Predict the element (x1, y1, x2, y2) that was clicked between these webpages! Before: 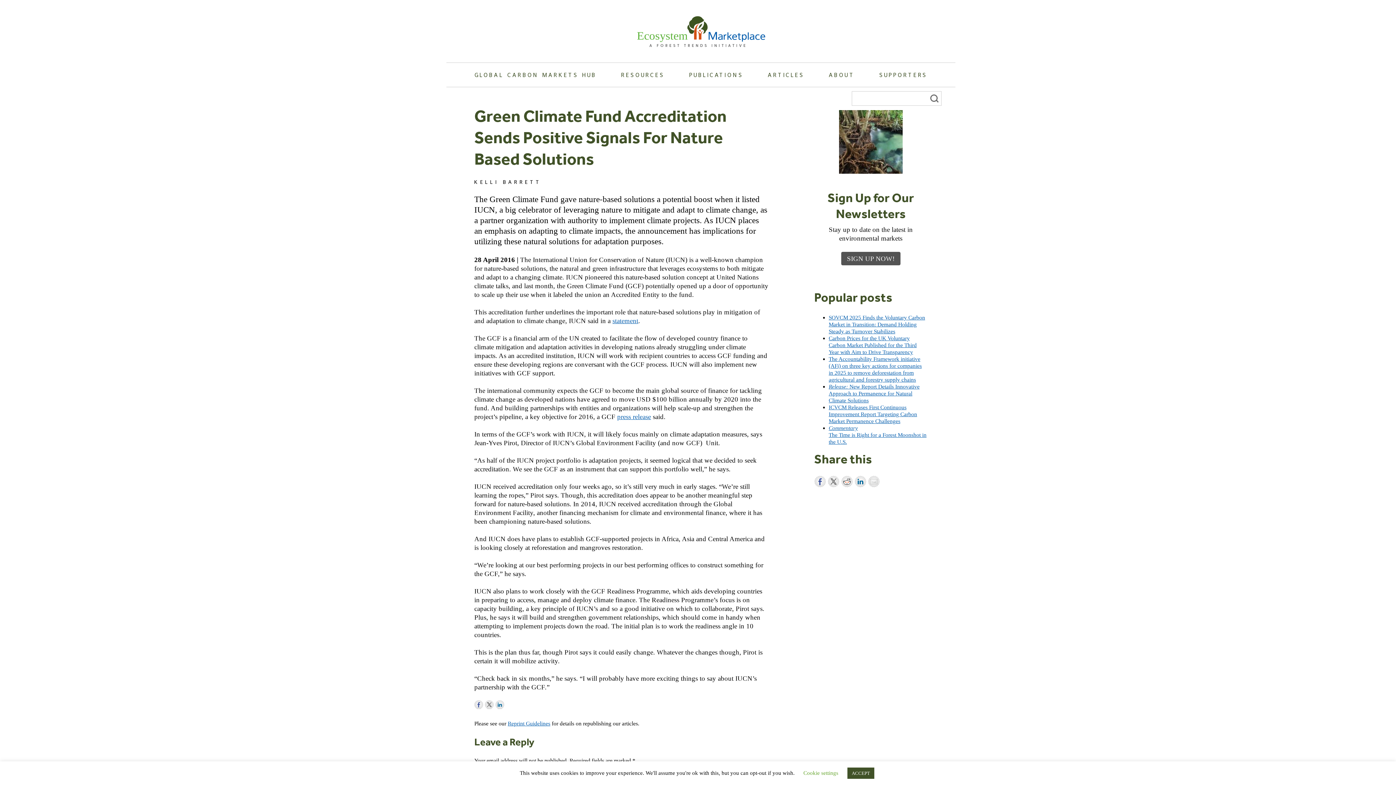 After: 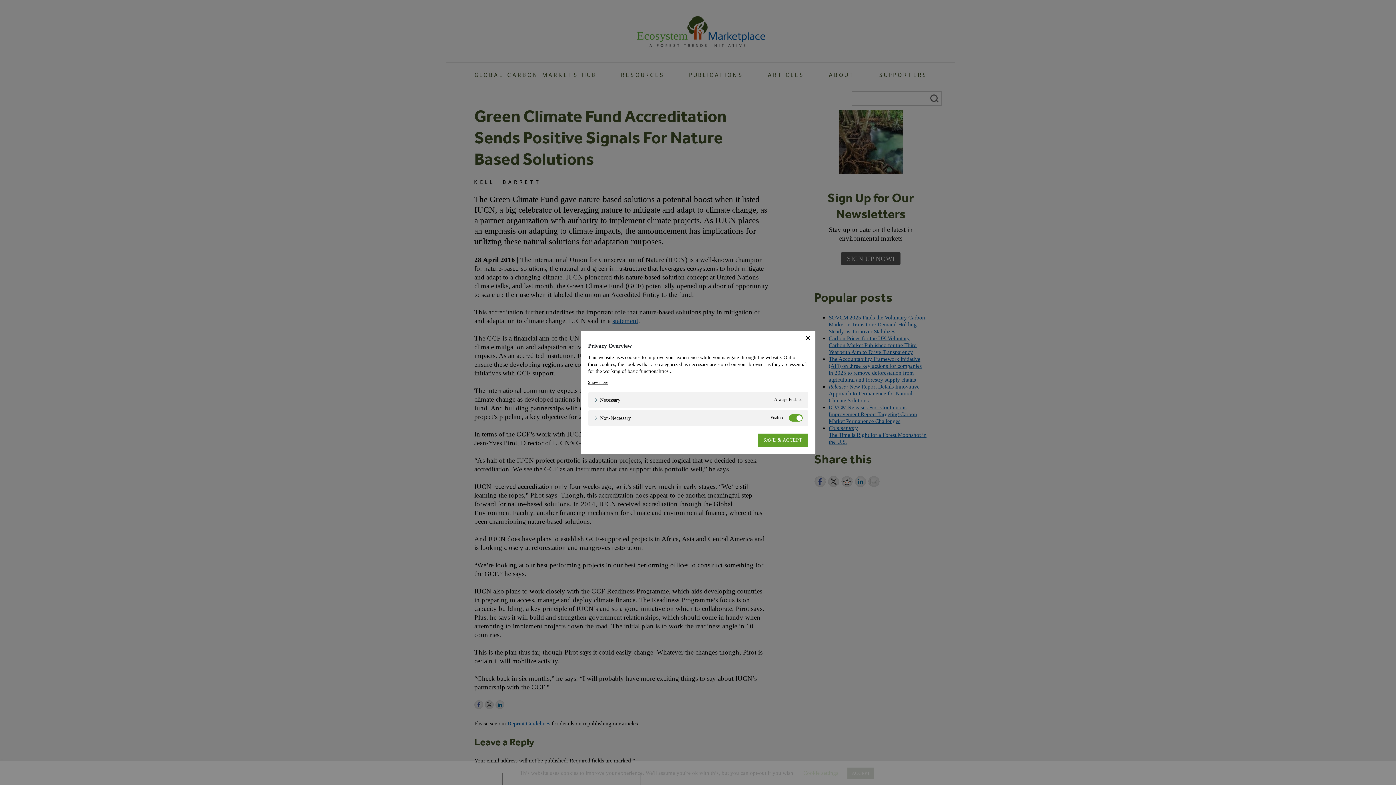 Action: bbox: (803, 770, 838, 776) label: Cookie settings